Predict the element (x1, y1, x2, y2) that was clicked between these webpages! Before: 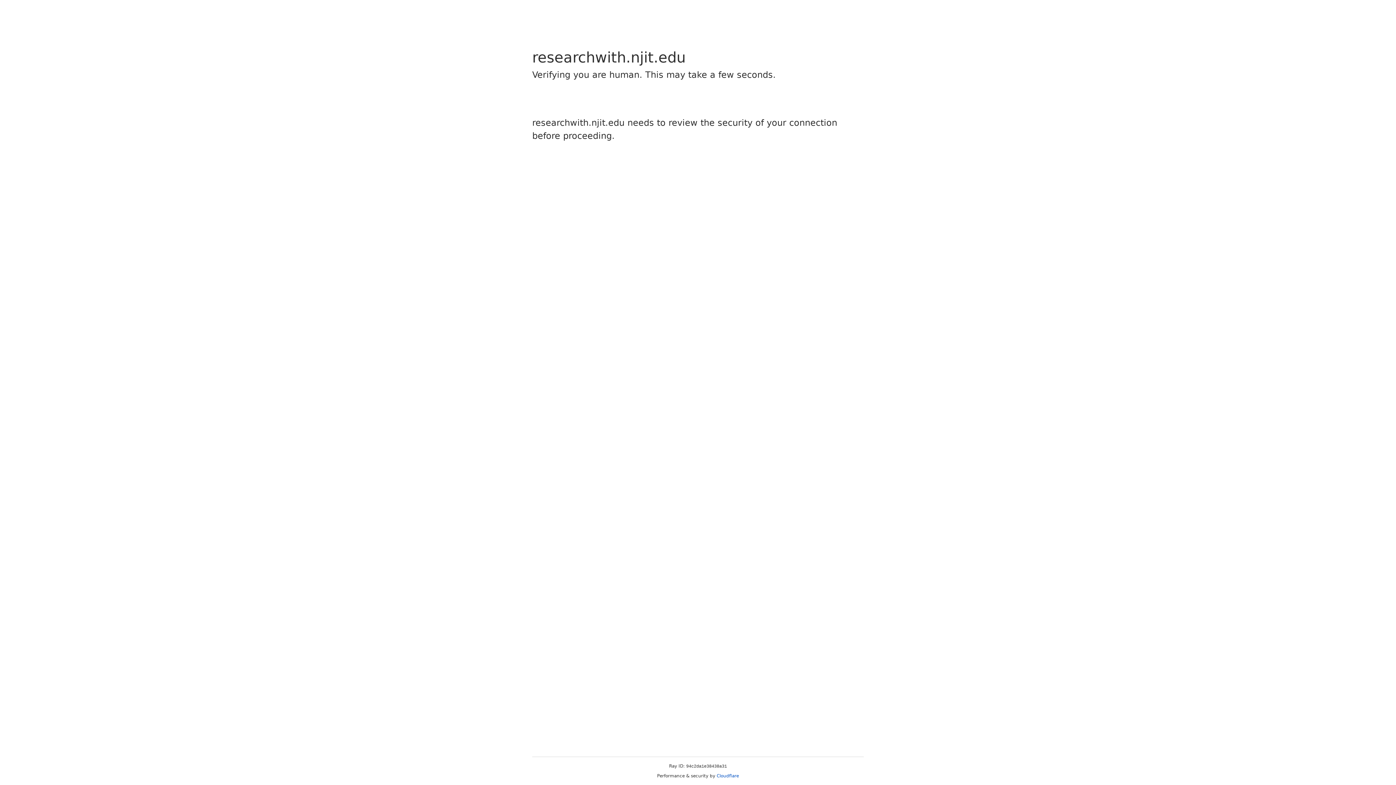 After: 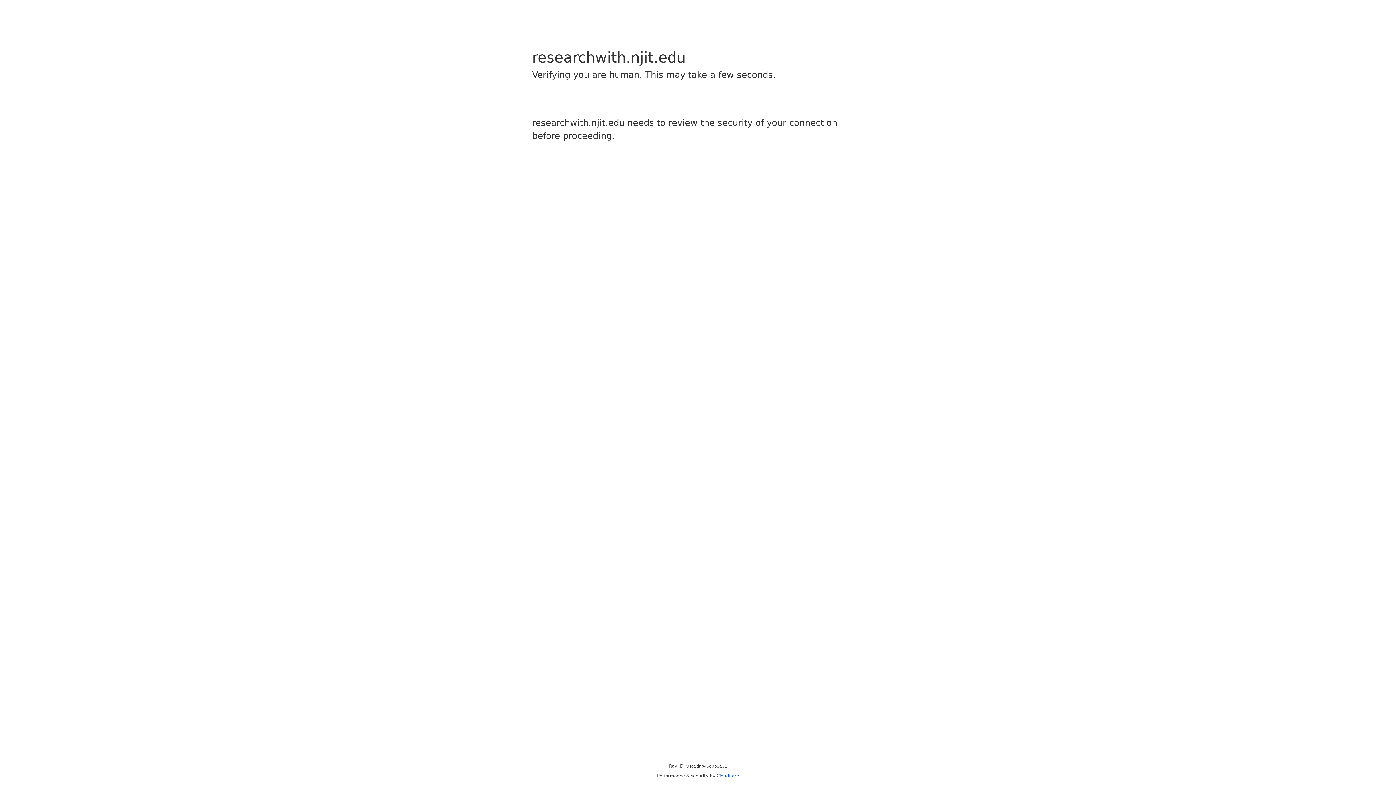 Action: label: Cloudflare bbox: (716, 773, 739, 778)